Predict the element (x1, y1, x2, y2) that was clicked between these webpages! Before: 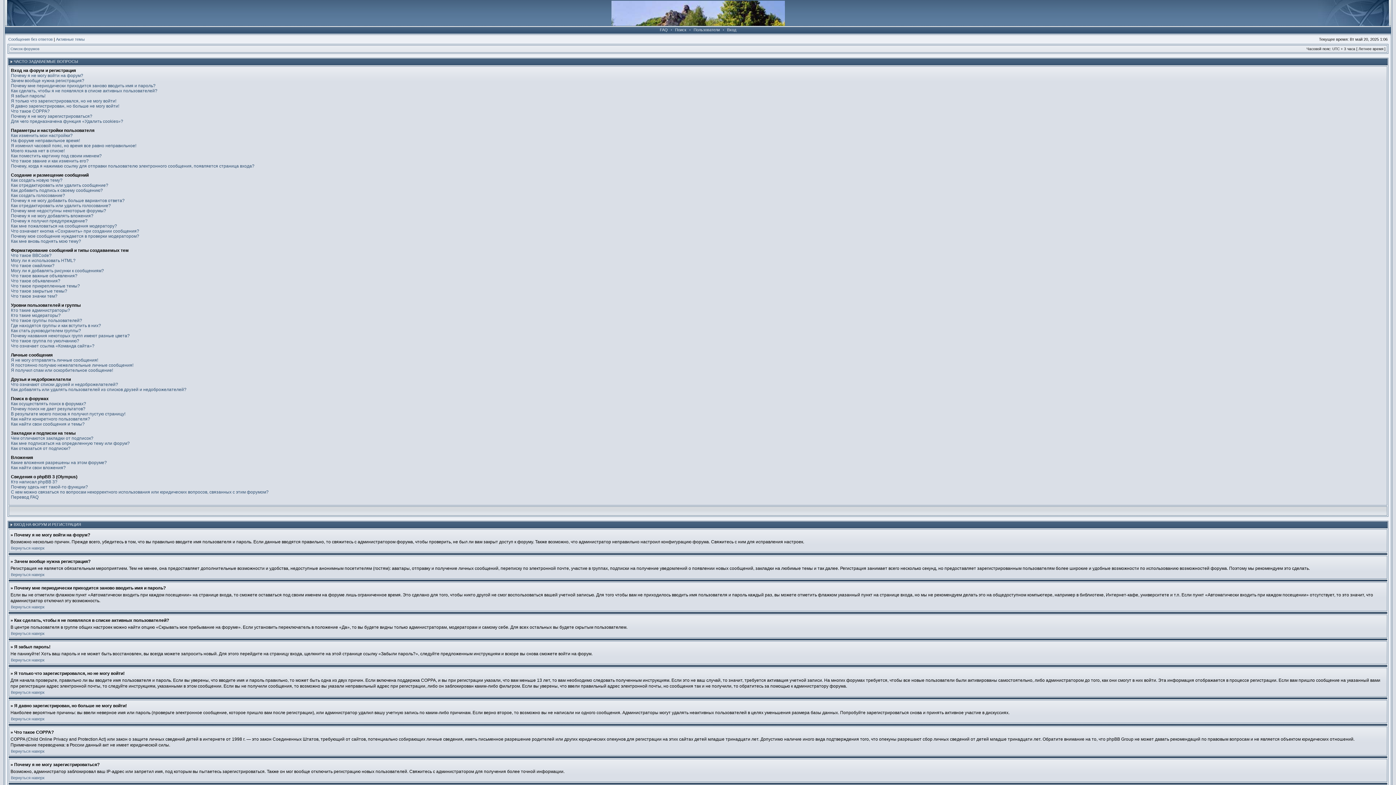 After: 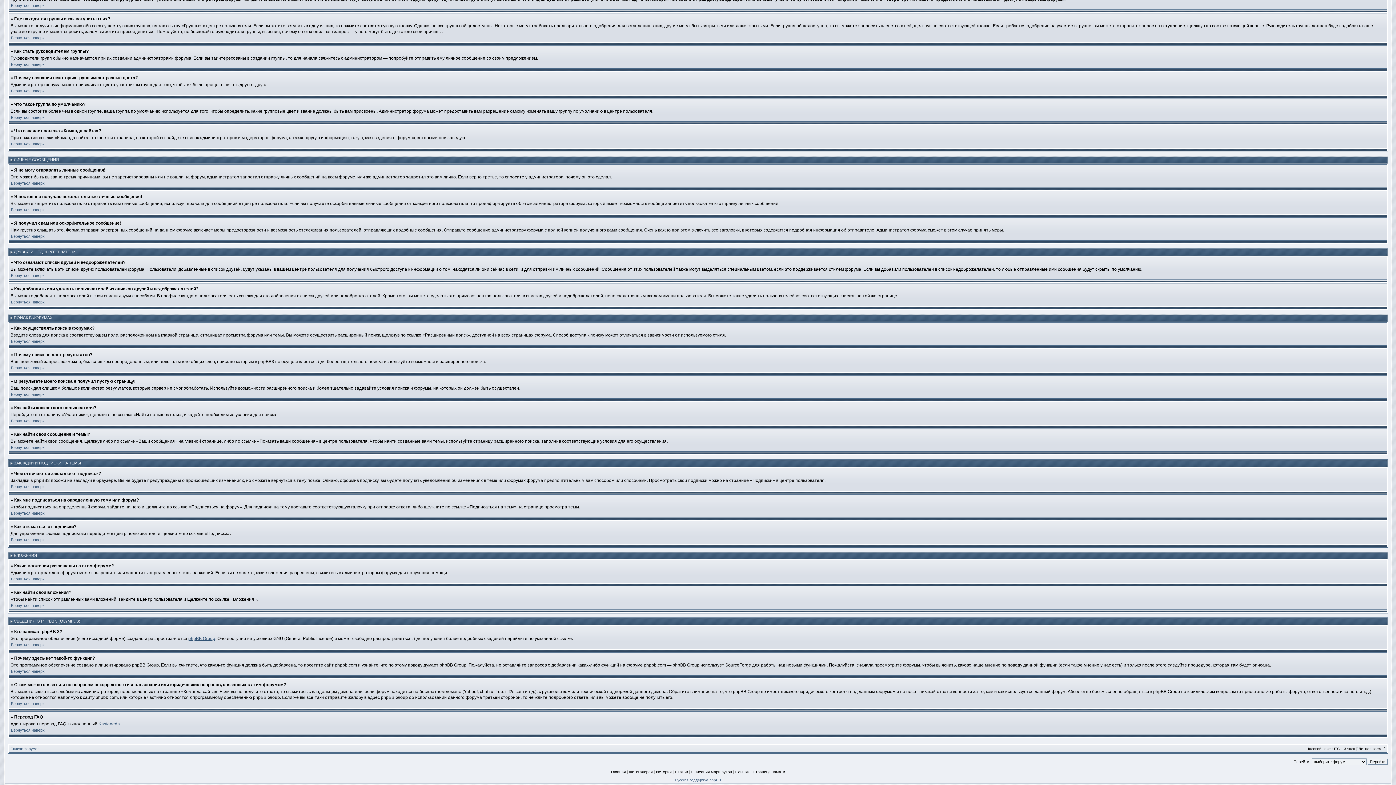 Action: label: Чем отличаются закладки от подписок? bbox: (10, 436, 93, 441)